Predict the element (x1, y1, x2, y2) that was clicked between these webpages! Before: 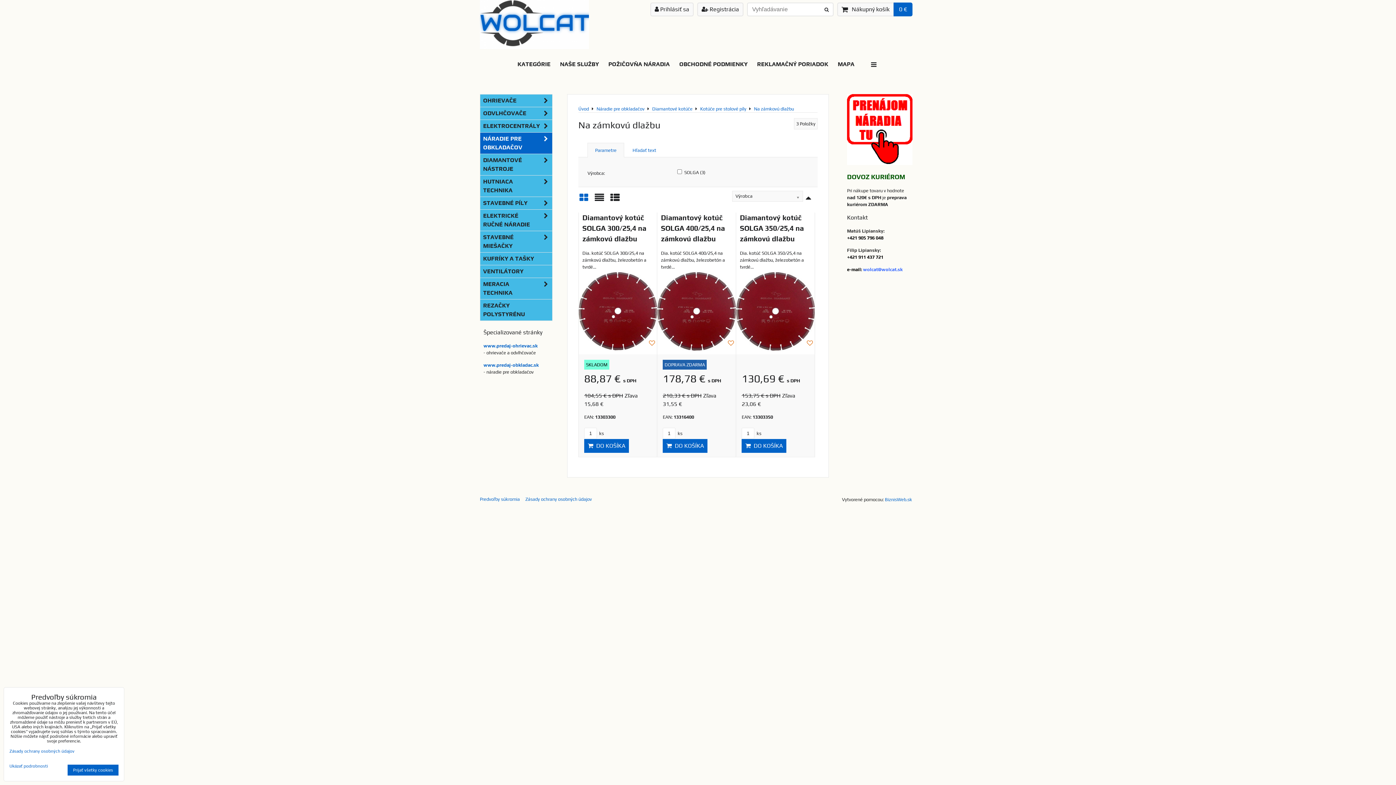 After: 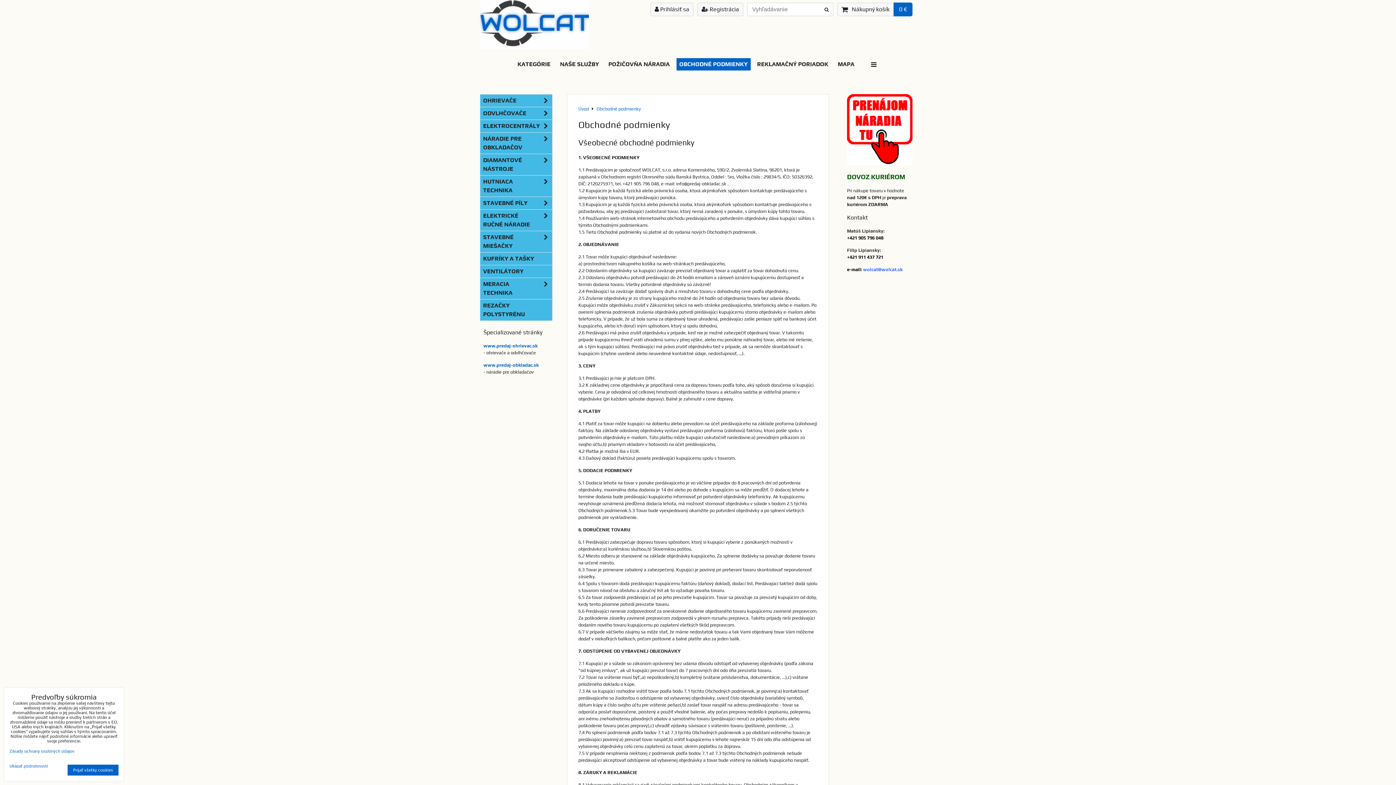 Action: bbox: (676, 58, 750, 70) label: OBCHODNÉ PODMIENKY